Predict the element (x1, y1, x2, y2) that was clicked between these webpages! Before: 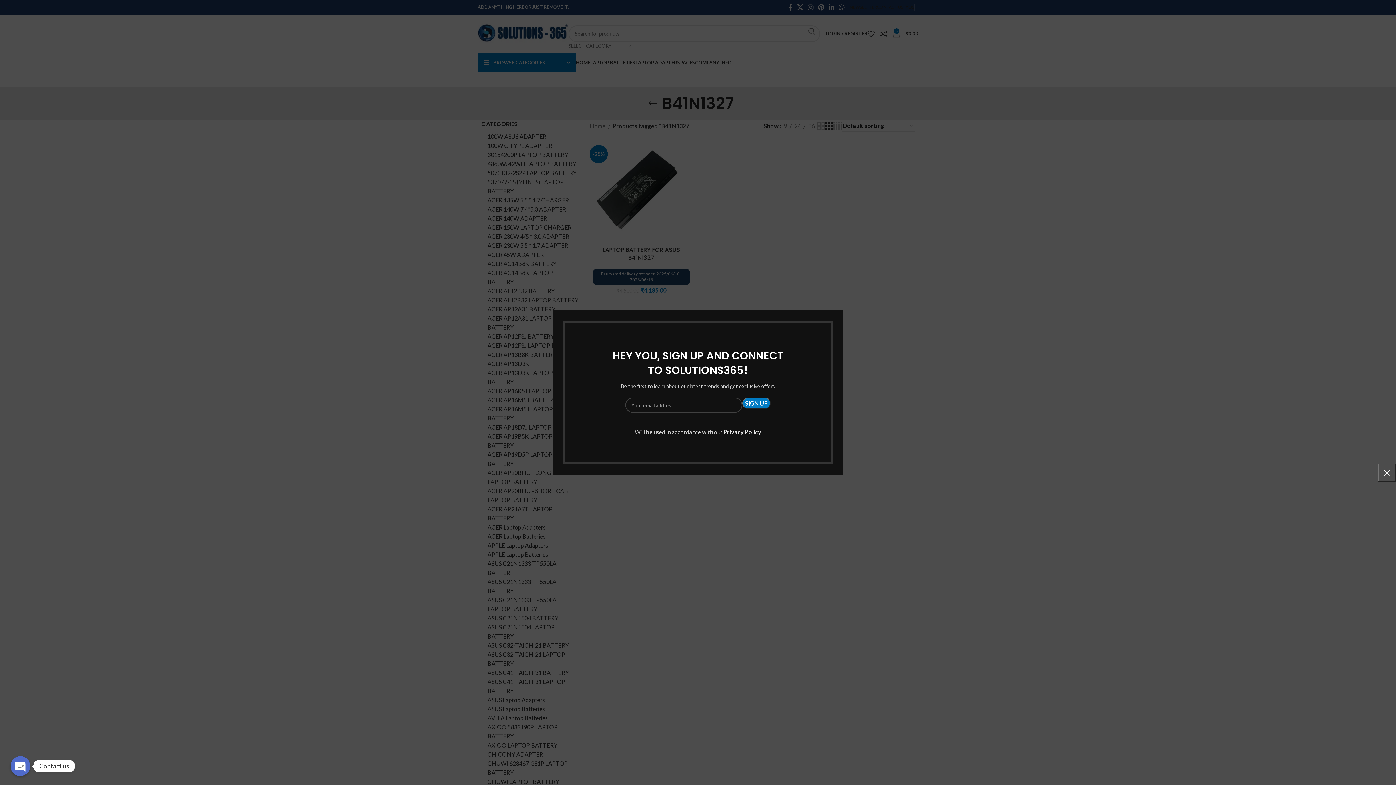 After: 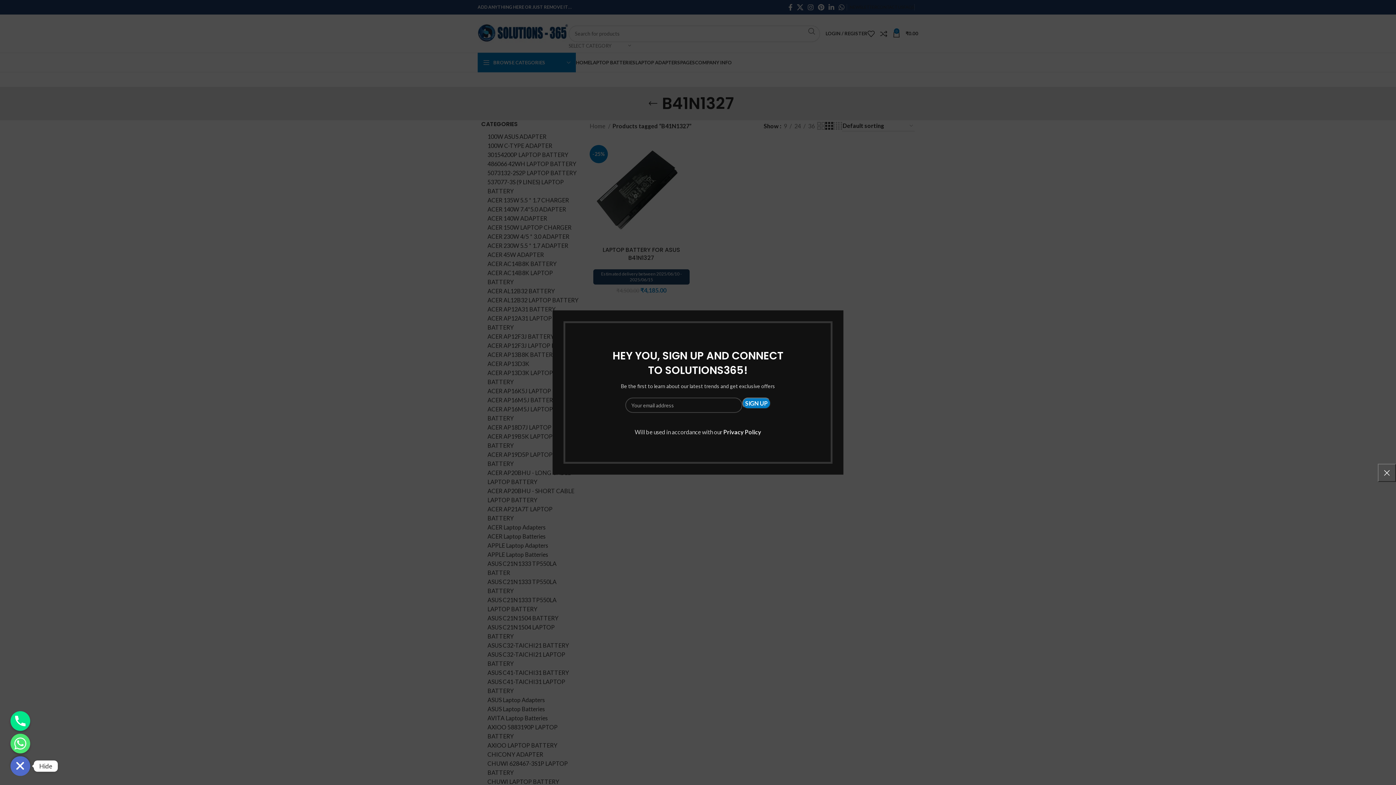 Action: bbox: (10, 756, 30, 776) label: Open chaty